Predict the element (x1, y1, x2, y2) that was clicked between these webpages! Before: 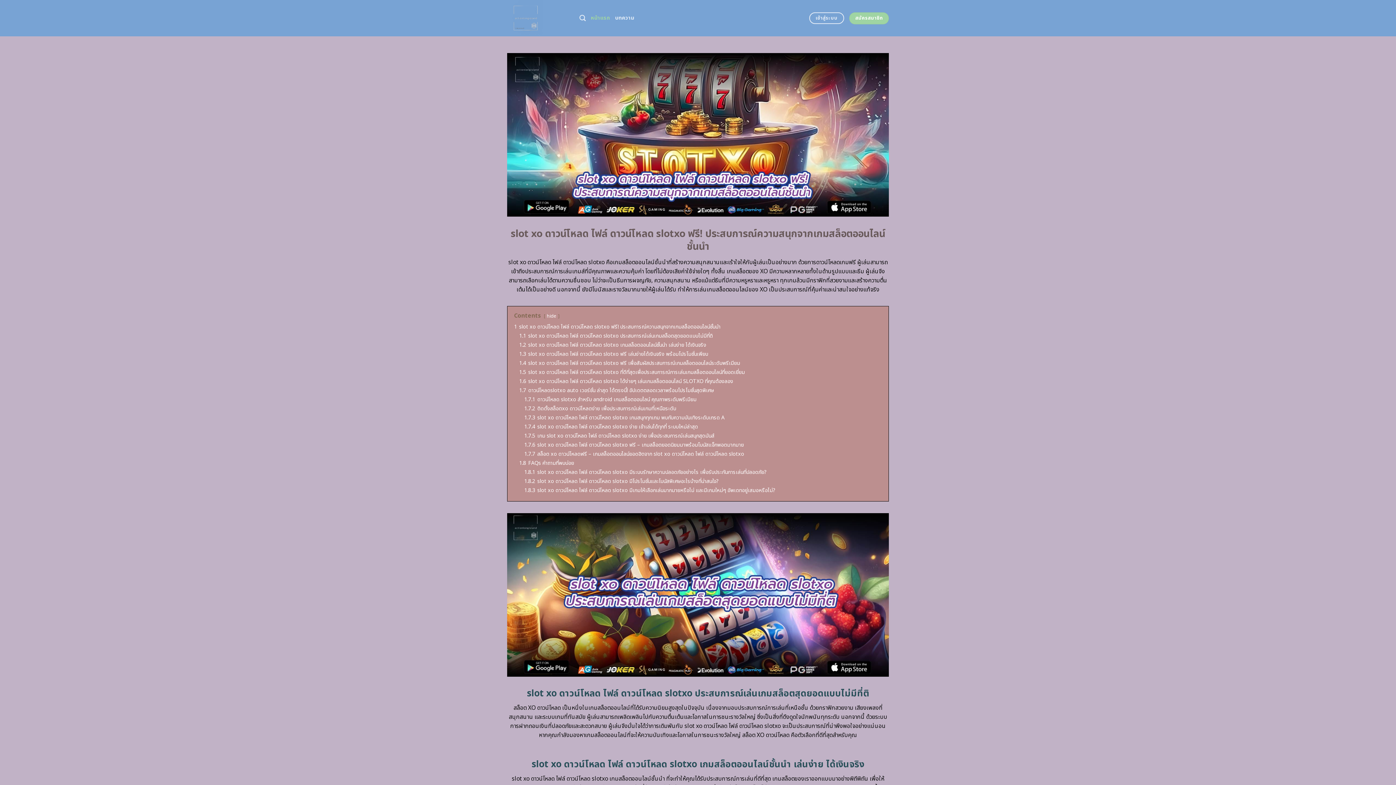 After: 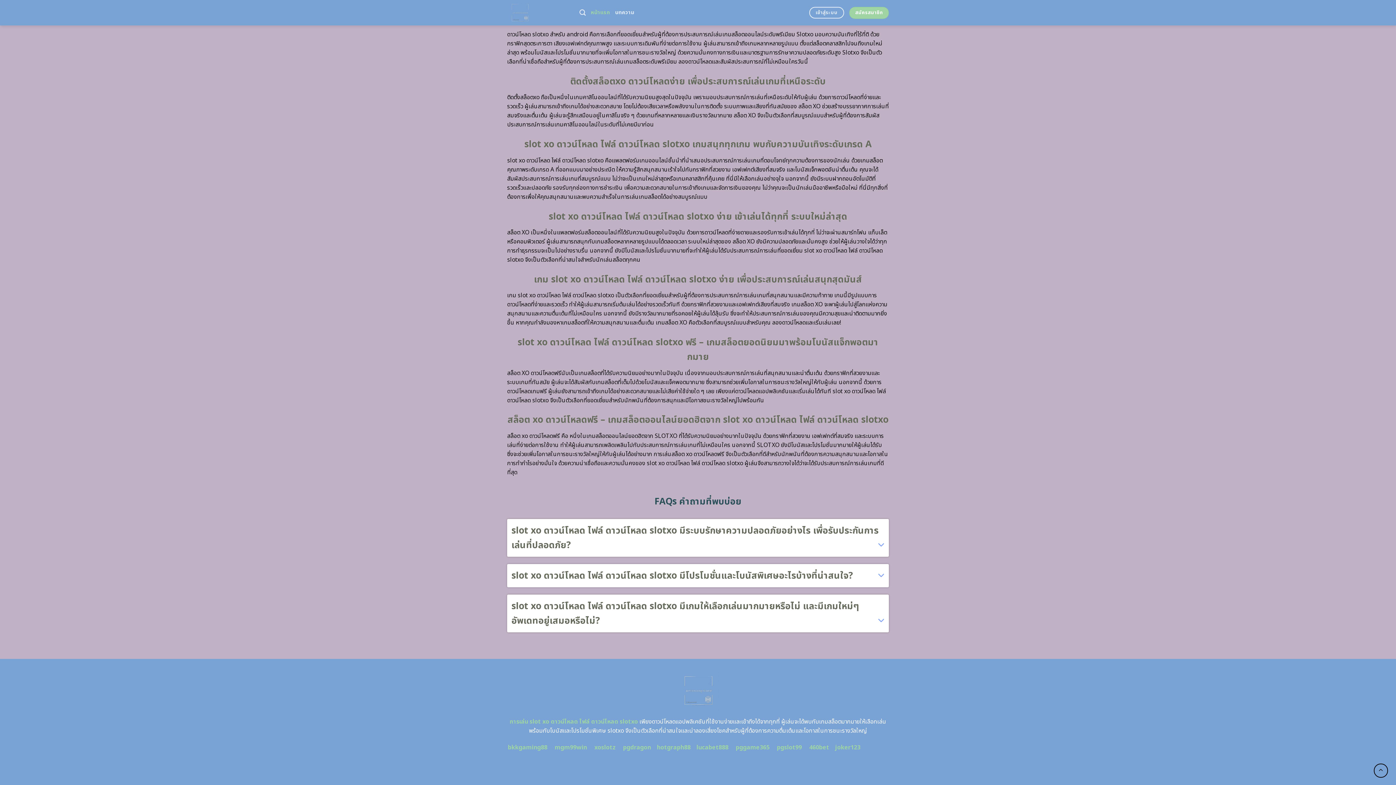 Action: label: 1.8.3 slot xo ดาวน์โหลด ไฟล์ ดาวน์โหลด slotxo มีเกมให้เลือกเล่นมากมายหรือไม่ และมีเกมใหม่ๆ อัพเดทอยู่เสมอหรือไม่? bbox: (524, 486, 775, 494)